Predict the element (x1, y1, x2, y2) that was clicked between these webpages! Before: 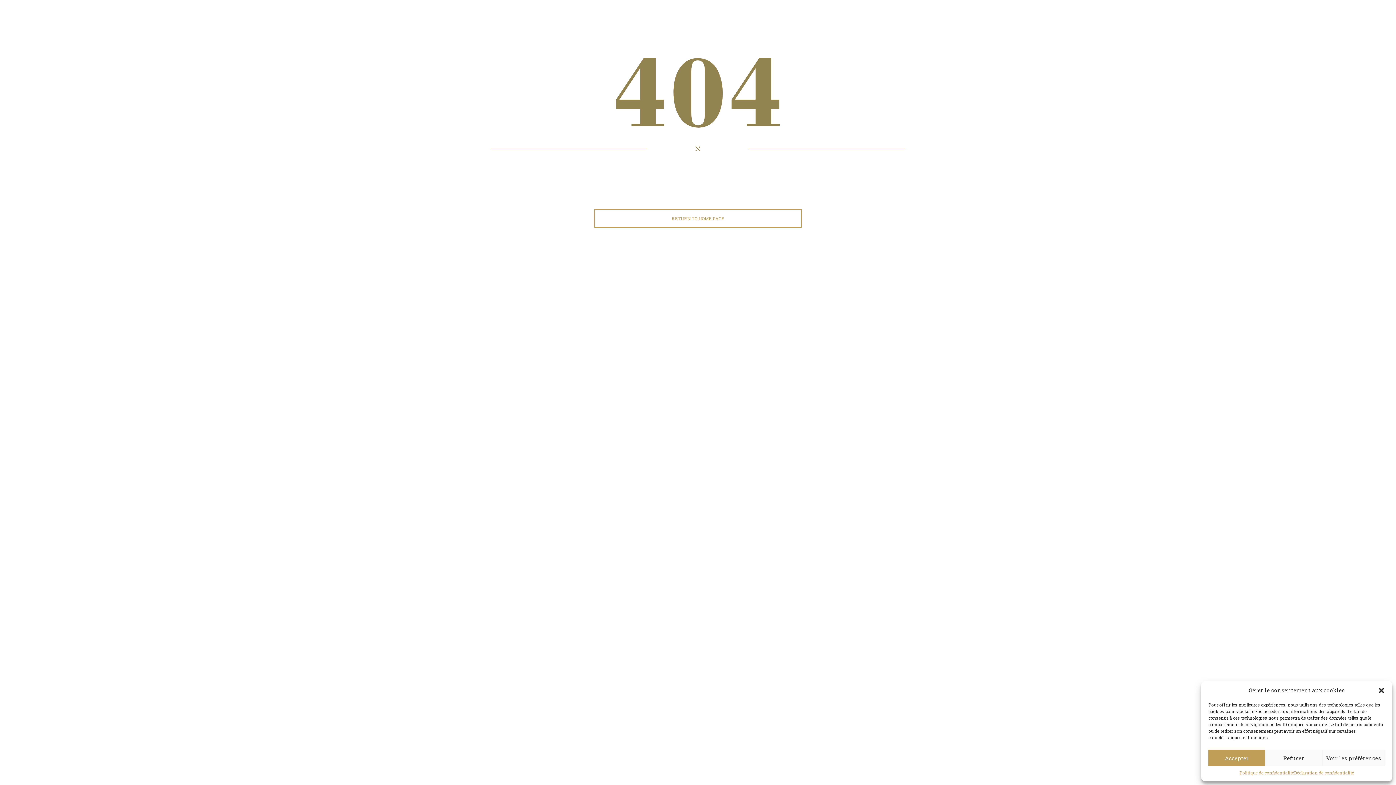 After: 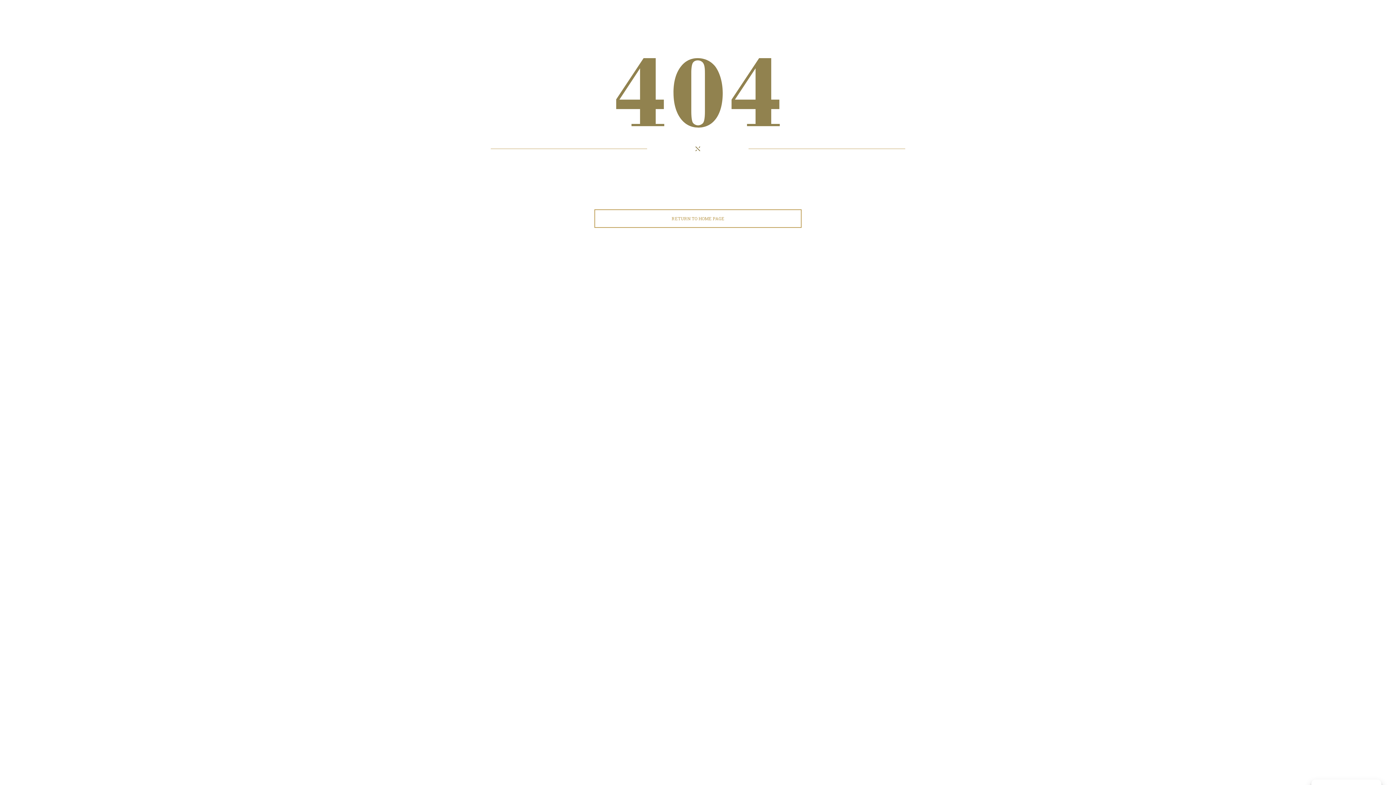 Action: bbox: (1208, 750, 1265, 766) label: Accepter